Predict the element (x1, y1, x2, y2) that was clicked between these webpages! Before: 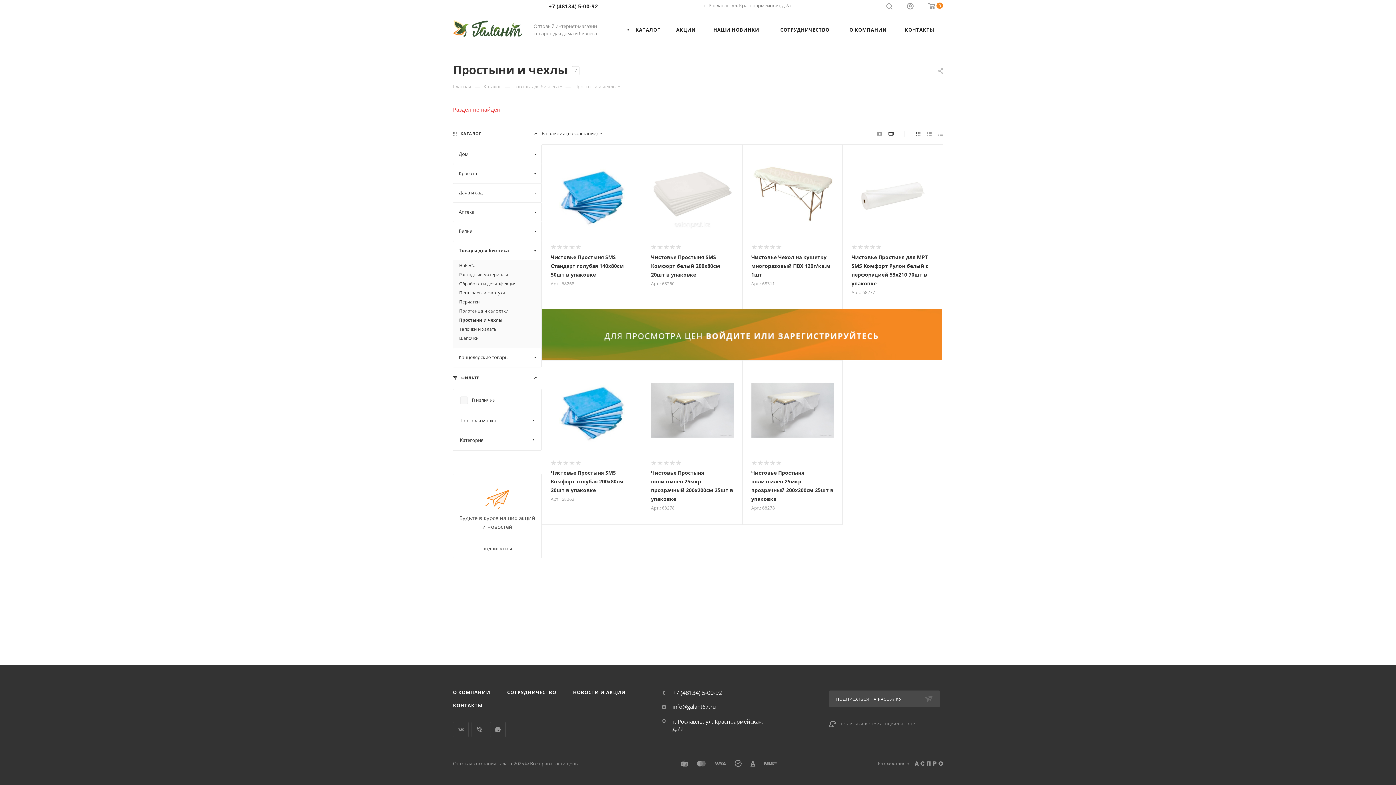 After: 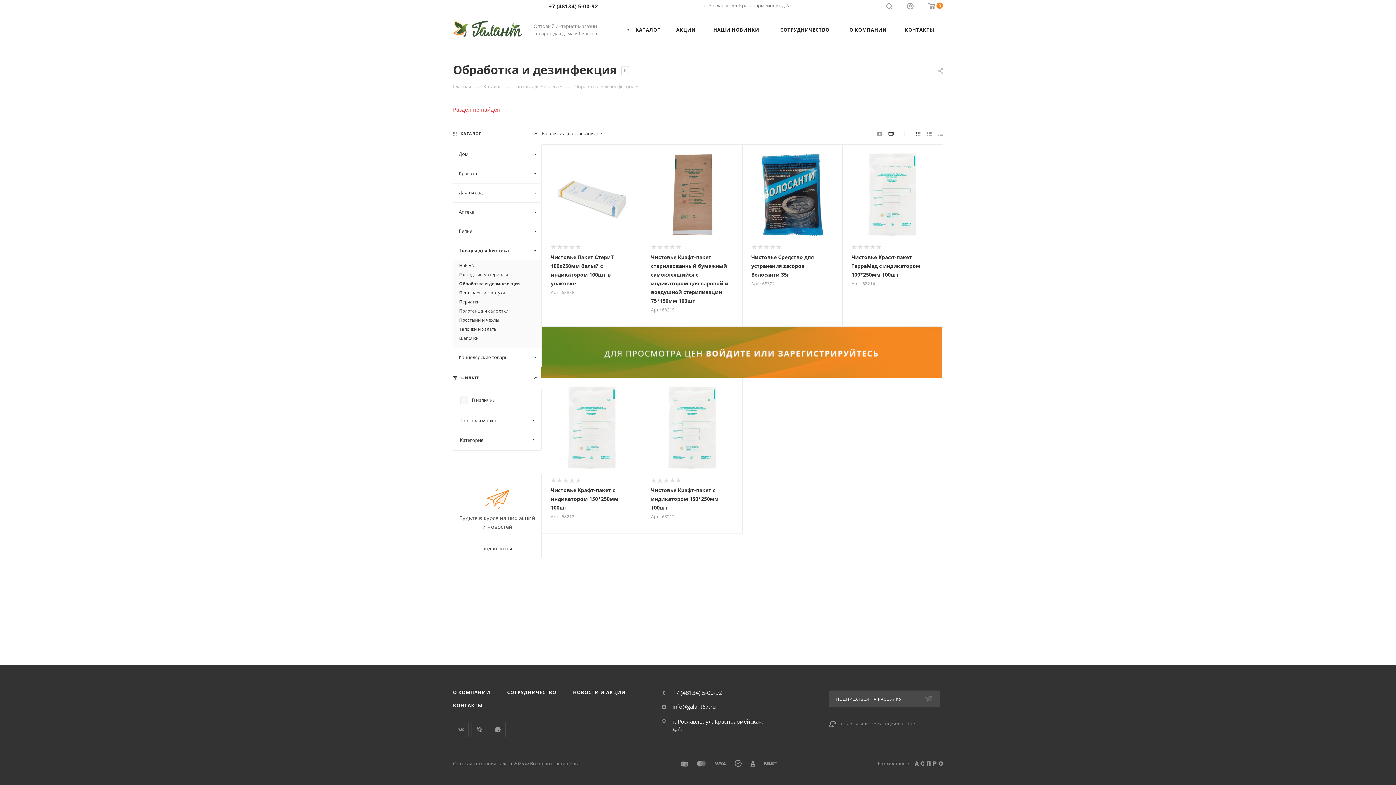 Action: label: Обработка и дезинфекция bbox: (459, 280, 535, 287)